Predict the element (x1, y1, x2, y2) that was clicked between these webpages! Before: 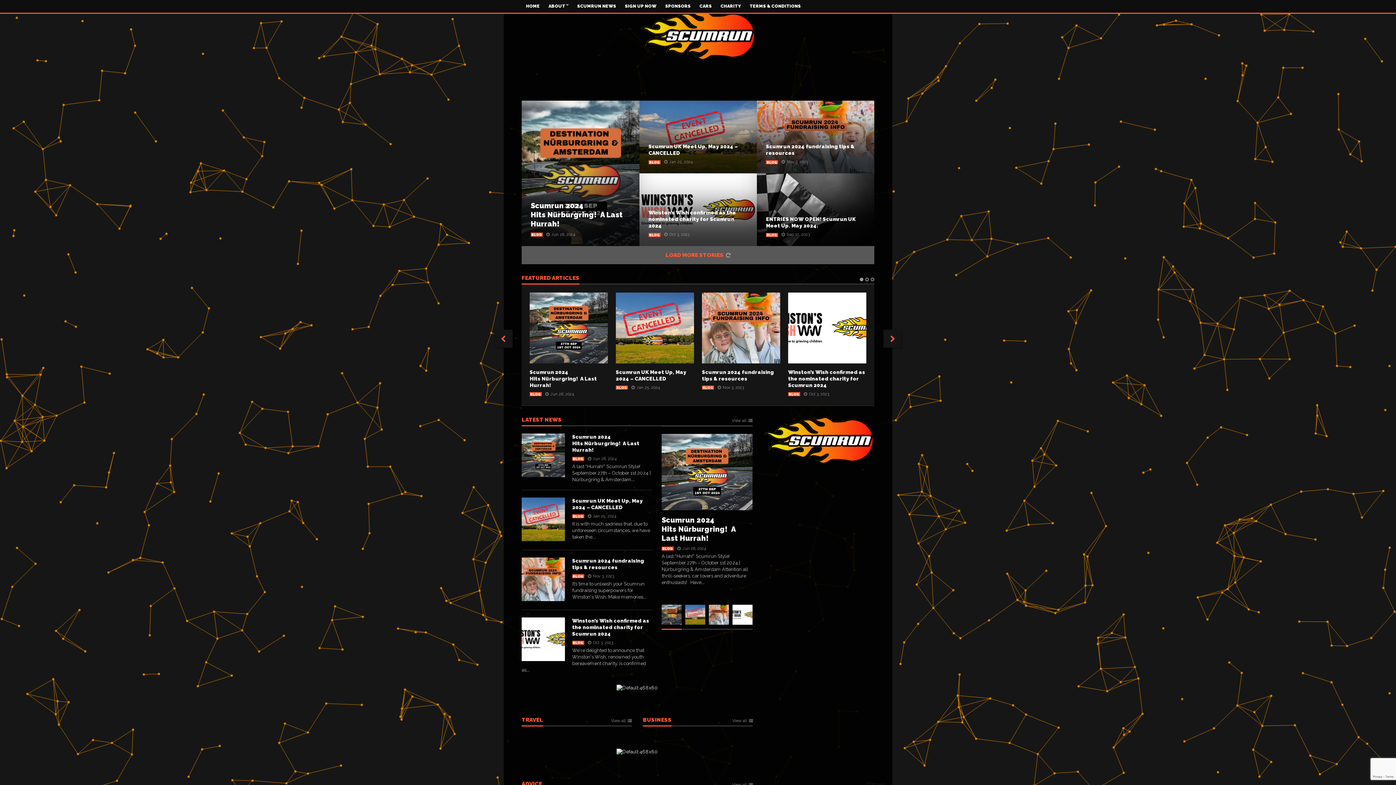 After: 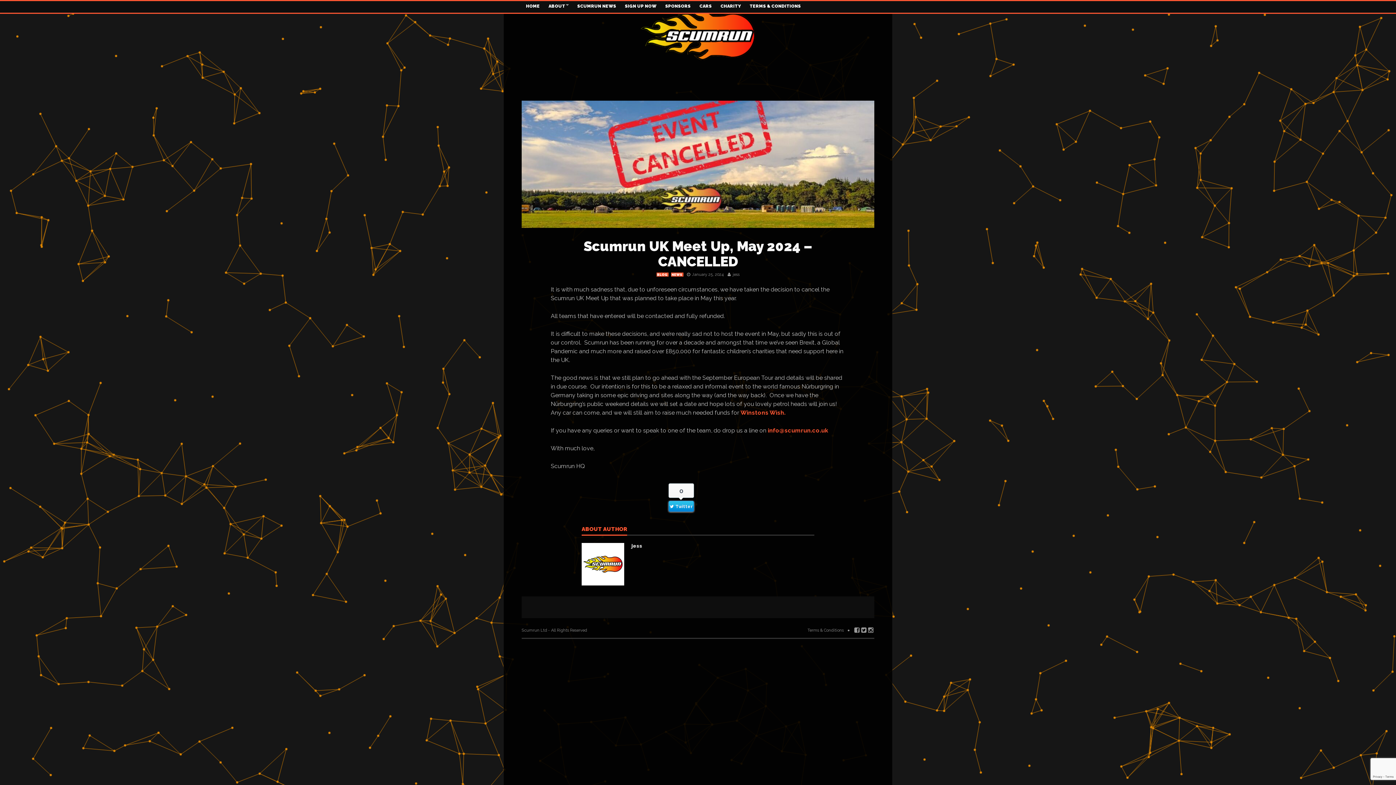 Action: bbox: (616, 292, 694, 363)